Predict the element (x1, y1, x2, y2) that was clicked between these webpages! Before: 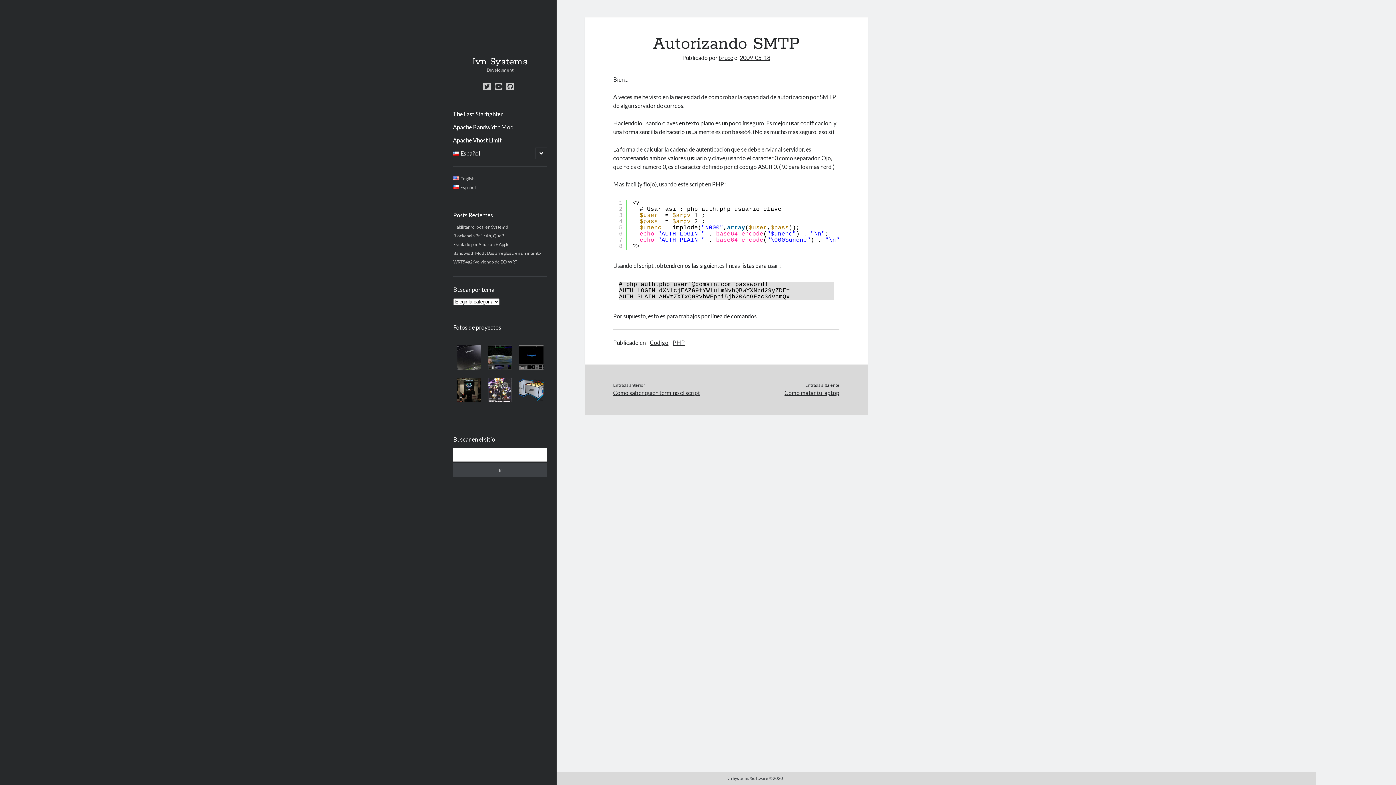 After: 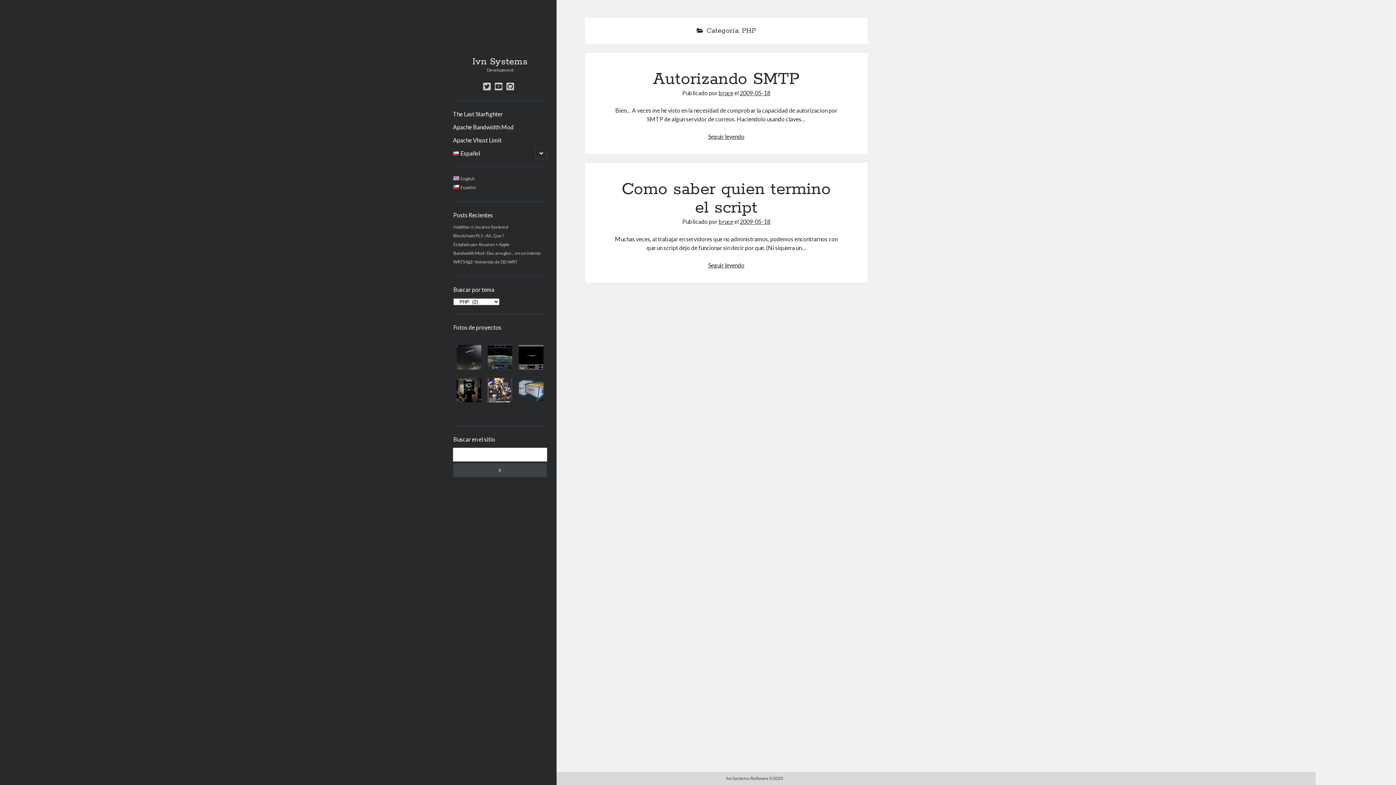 Action: label: PHP bbox: (673, 338, 685, 347)